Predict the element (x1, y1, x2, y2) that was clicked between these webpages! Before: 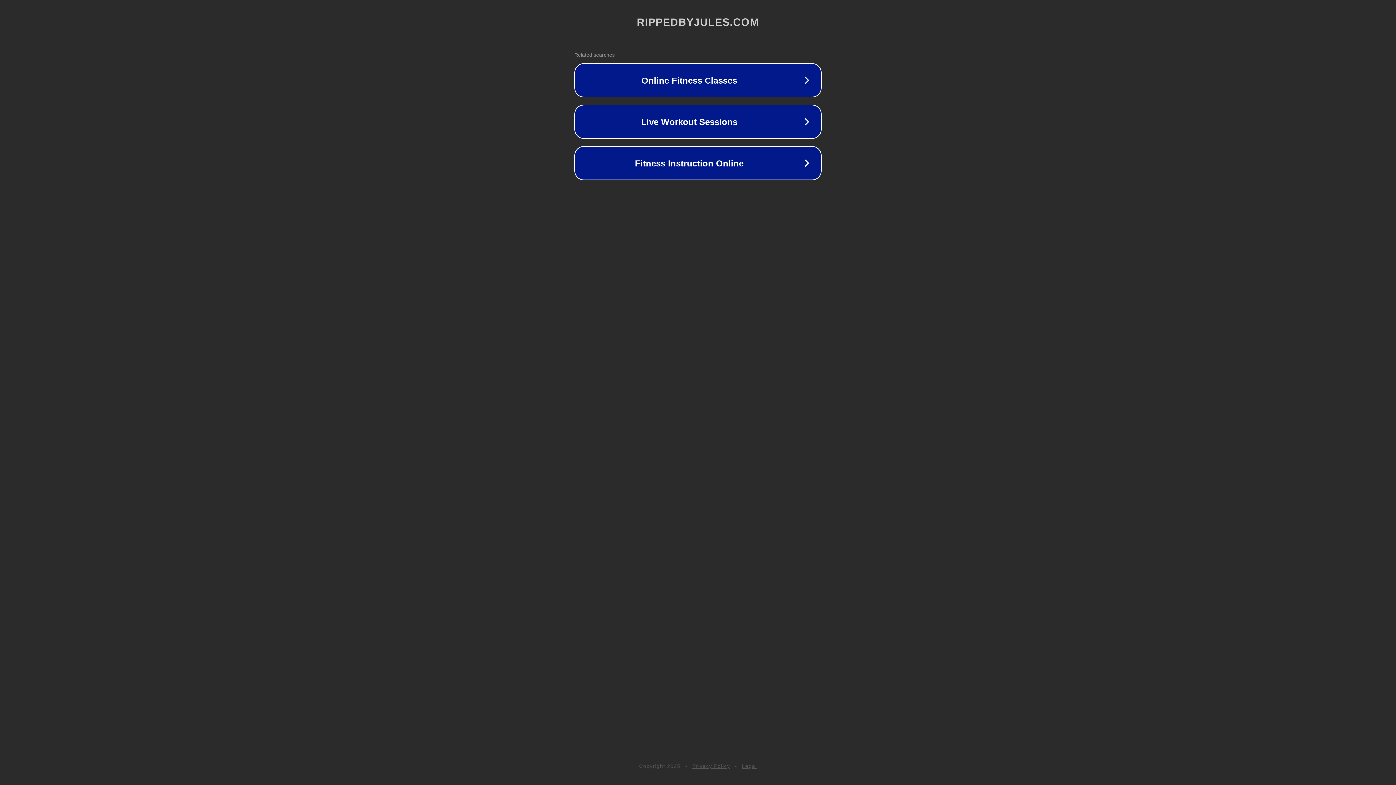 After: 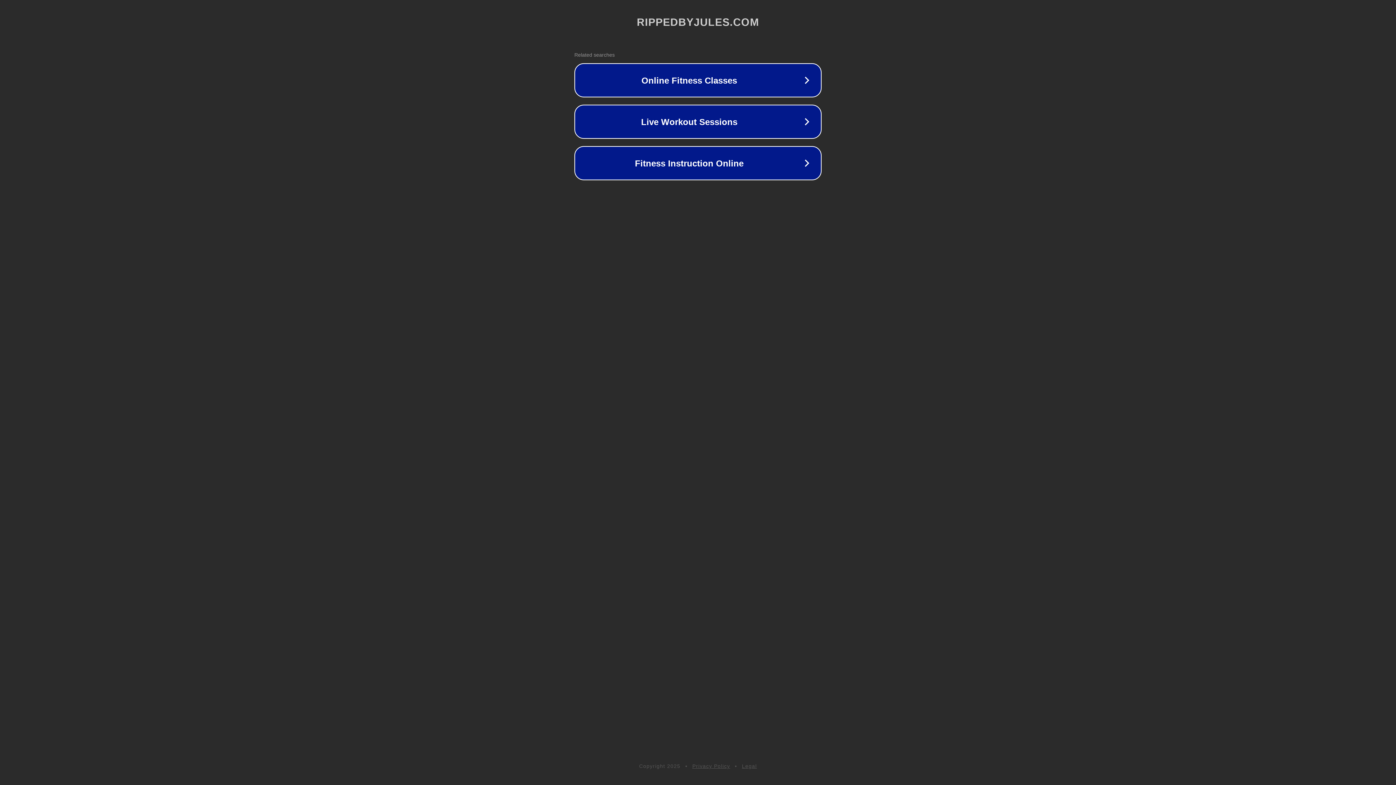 Action: label: Privacy Policy bbox: (692, 763, 730, 769)